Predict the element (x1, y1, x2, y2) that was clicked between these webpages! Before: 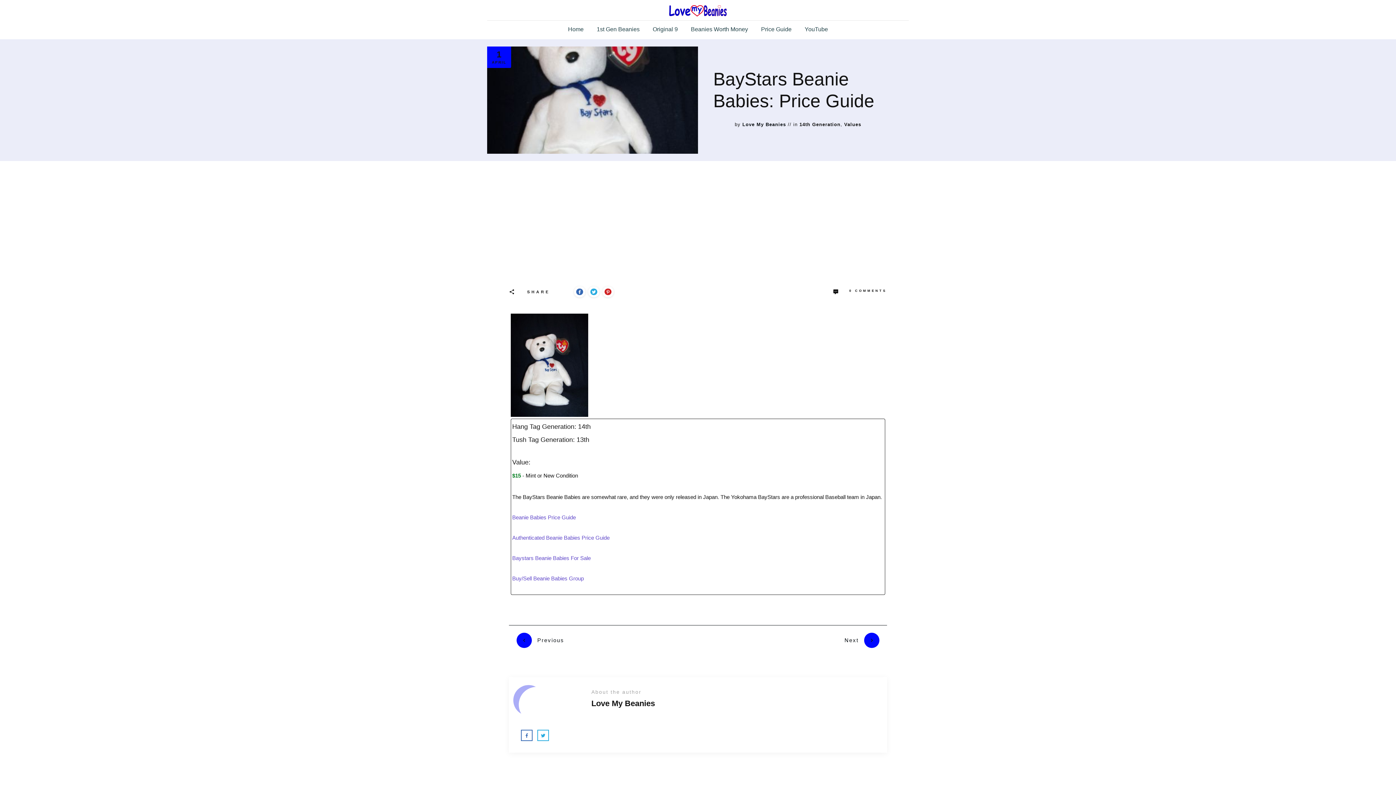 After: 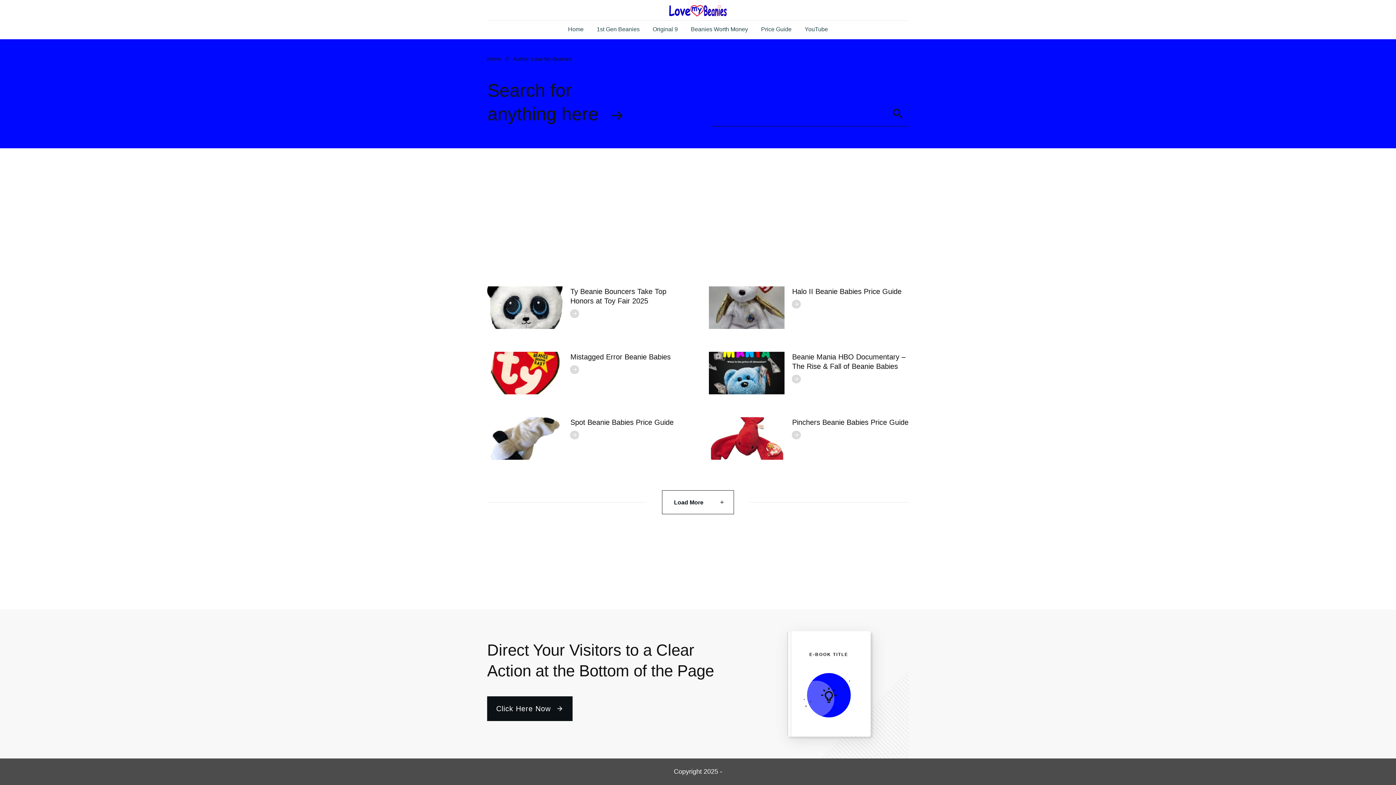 Action: bbox: (518, 687, 554, 722)